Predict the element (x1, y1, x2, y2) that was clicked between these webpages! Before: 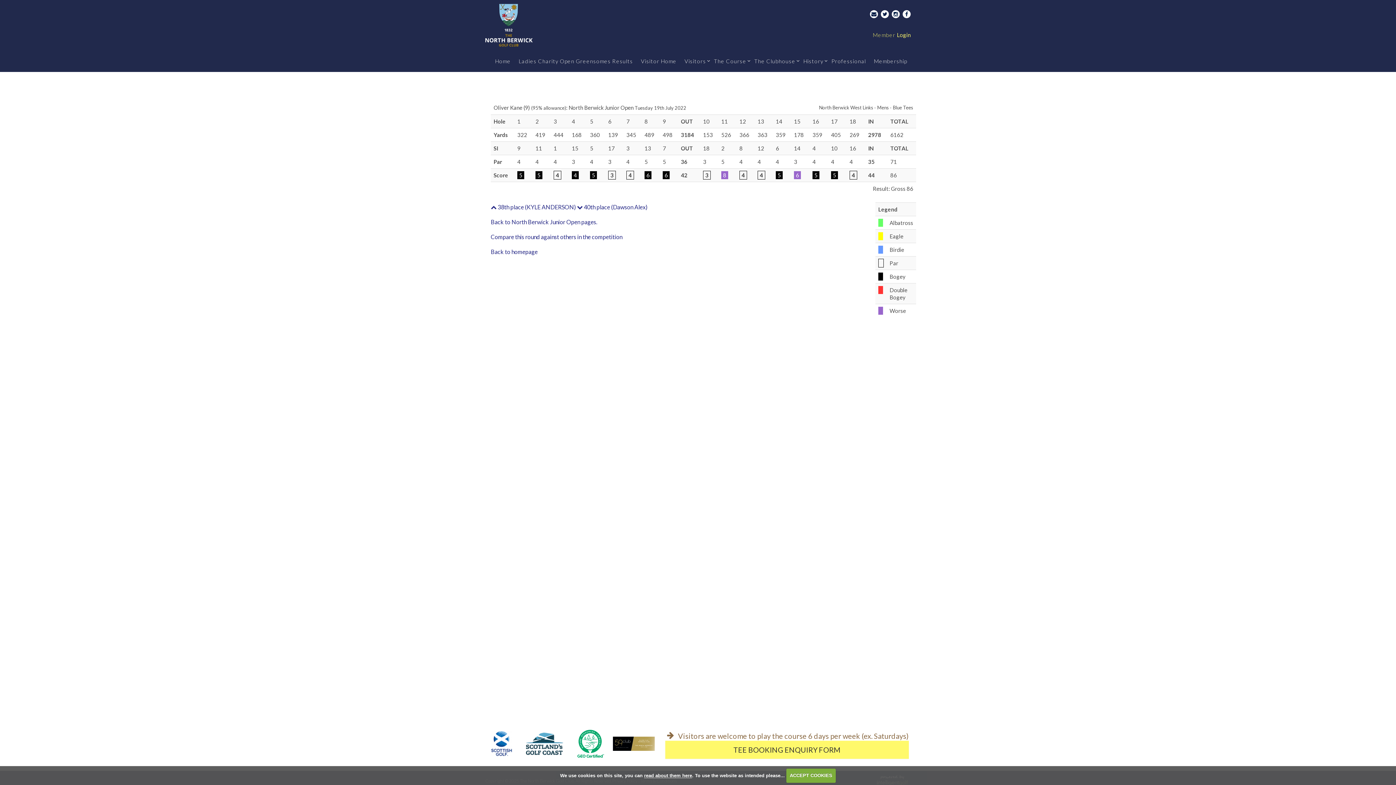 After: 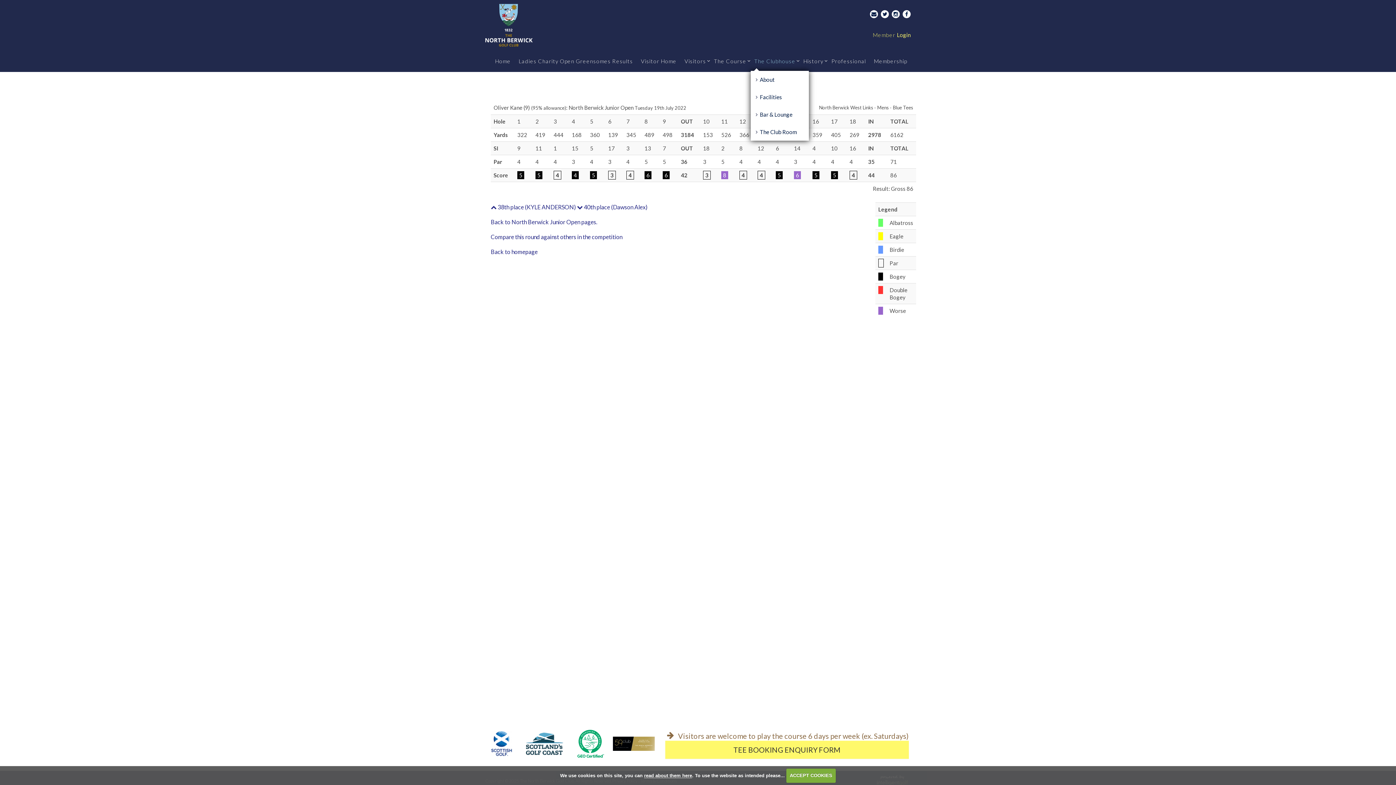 Action: bbox: (750, 53, 799, 68) label: The Clubhouse